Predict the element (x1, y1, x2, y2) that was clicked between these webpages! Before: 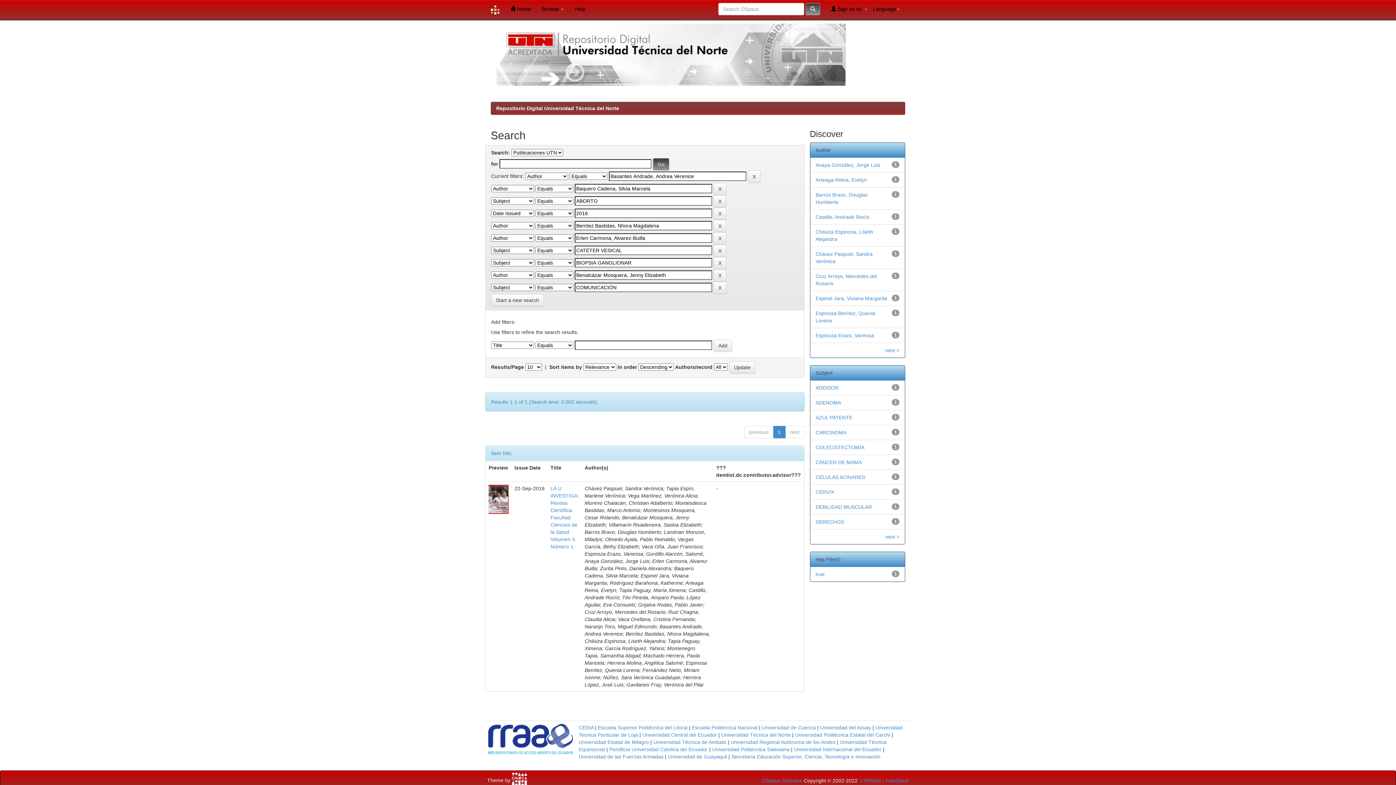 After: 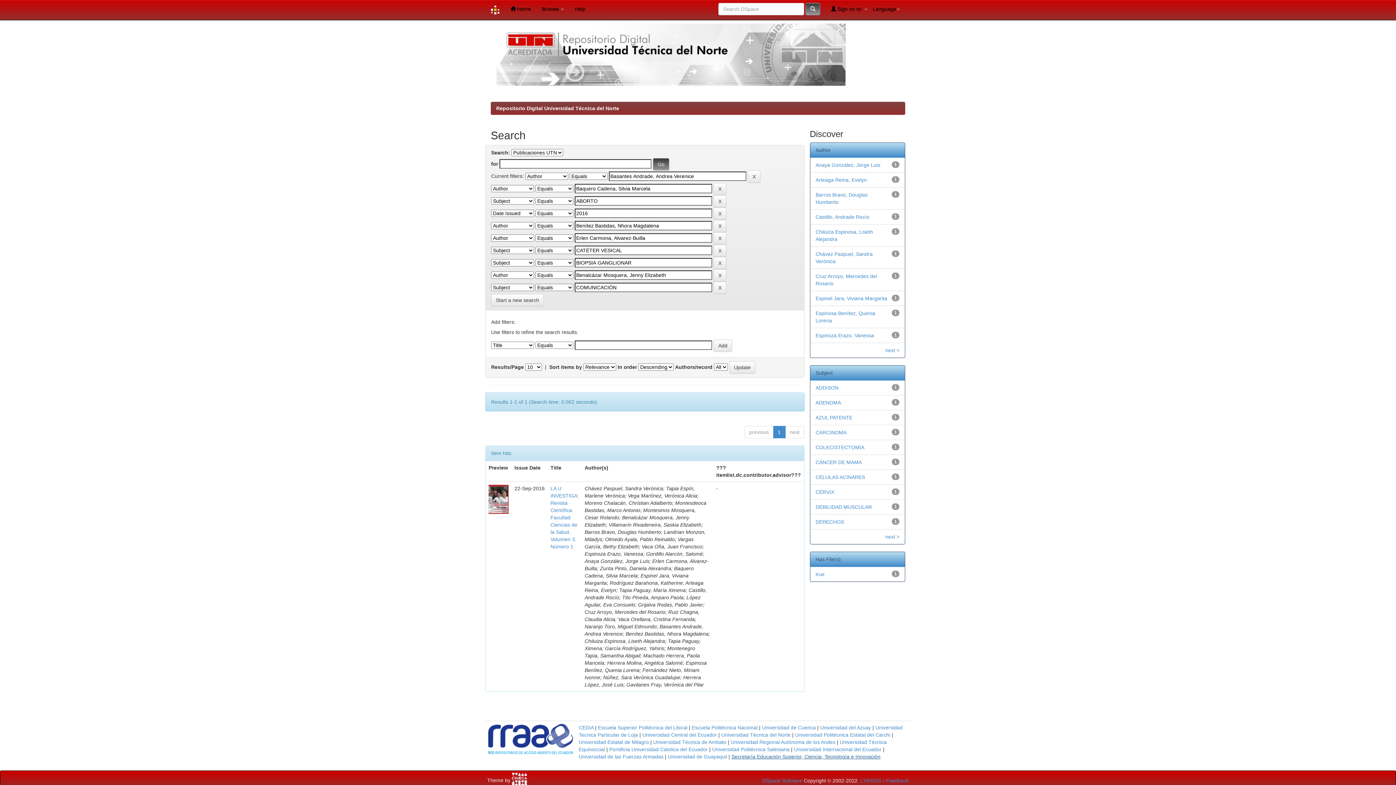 Action: label: Secretaría Educación Superior, Ciencia, Tecnología e Innovación bbox: (731, 754, 880, 760)